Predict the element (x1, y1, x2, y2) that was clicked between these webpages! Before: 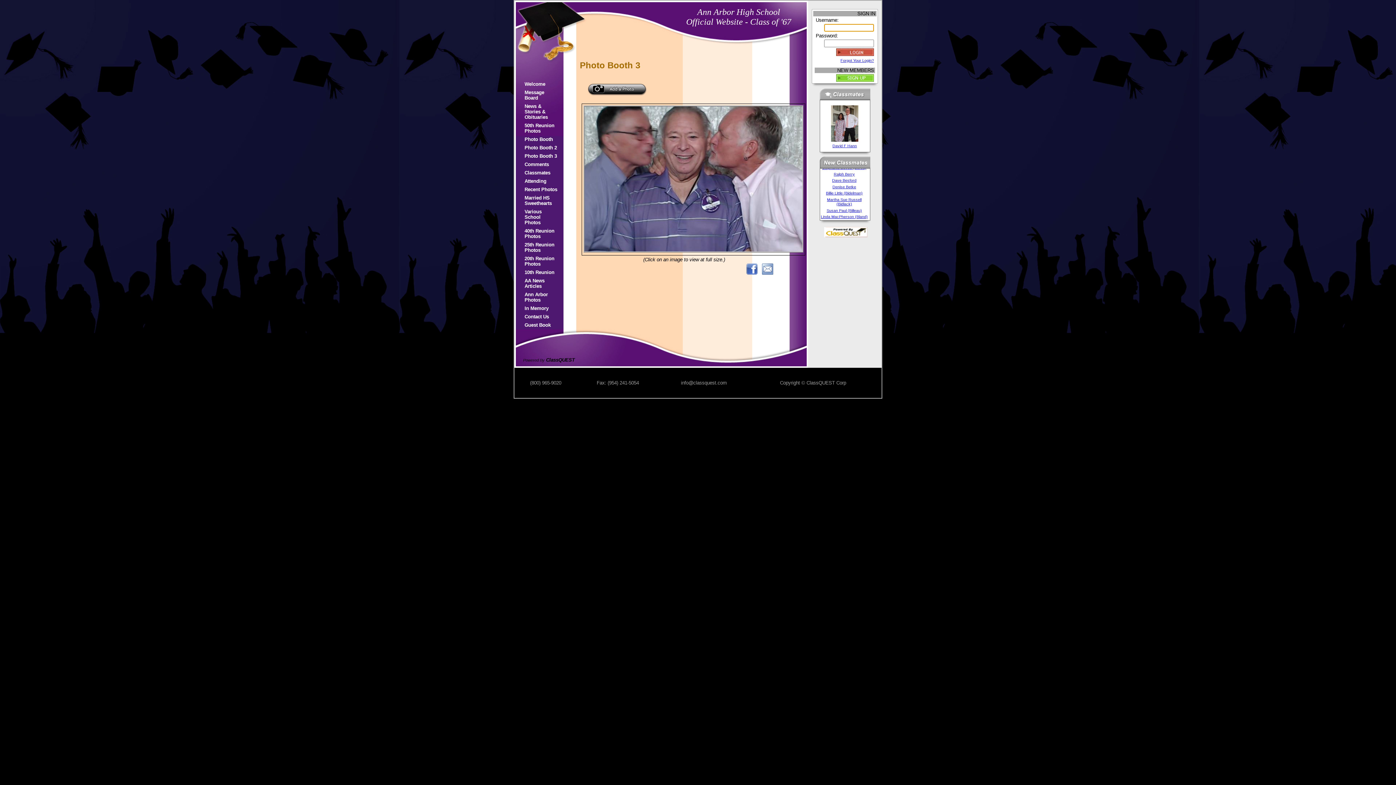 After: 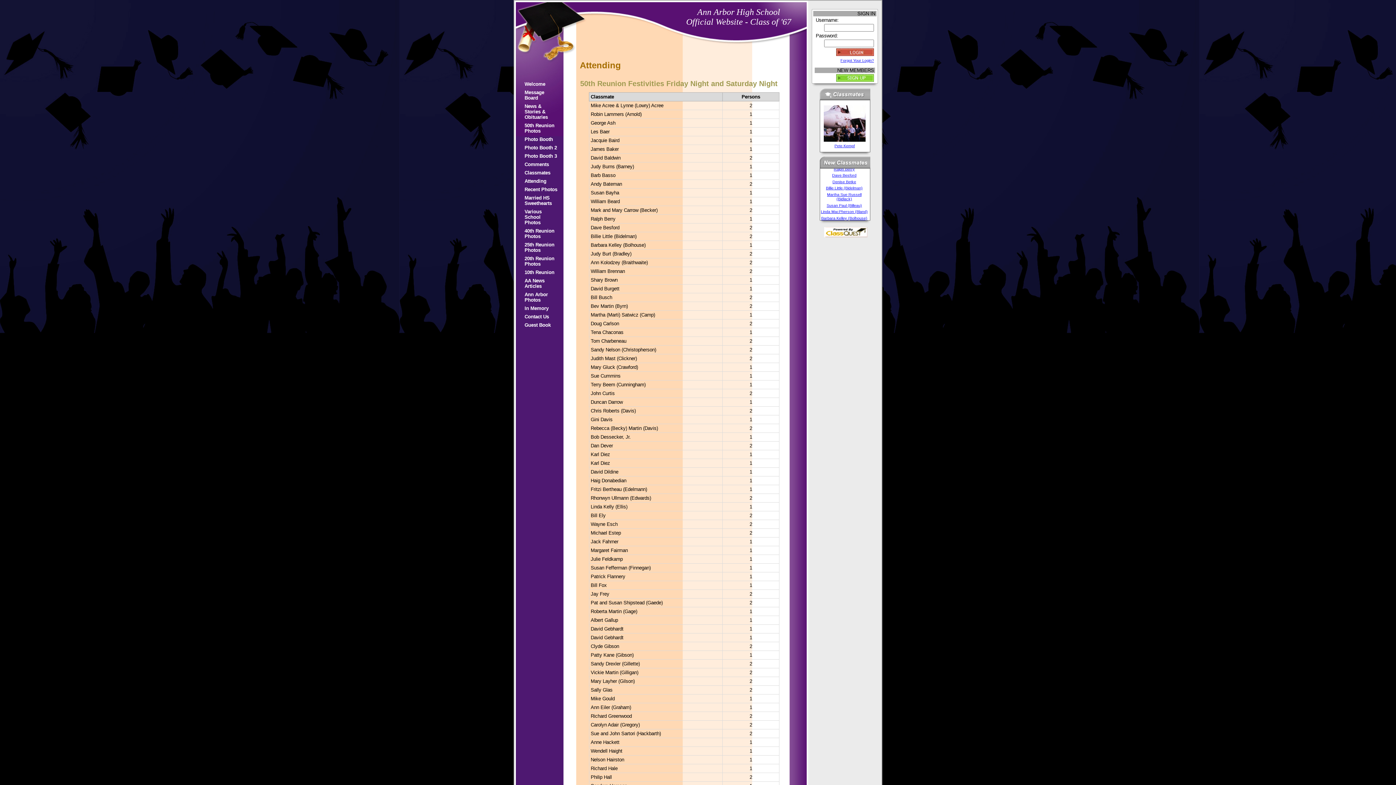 Action: label: Attending bbox: (524, 178, 546, 184)